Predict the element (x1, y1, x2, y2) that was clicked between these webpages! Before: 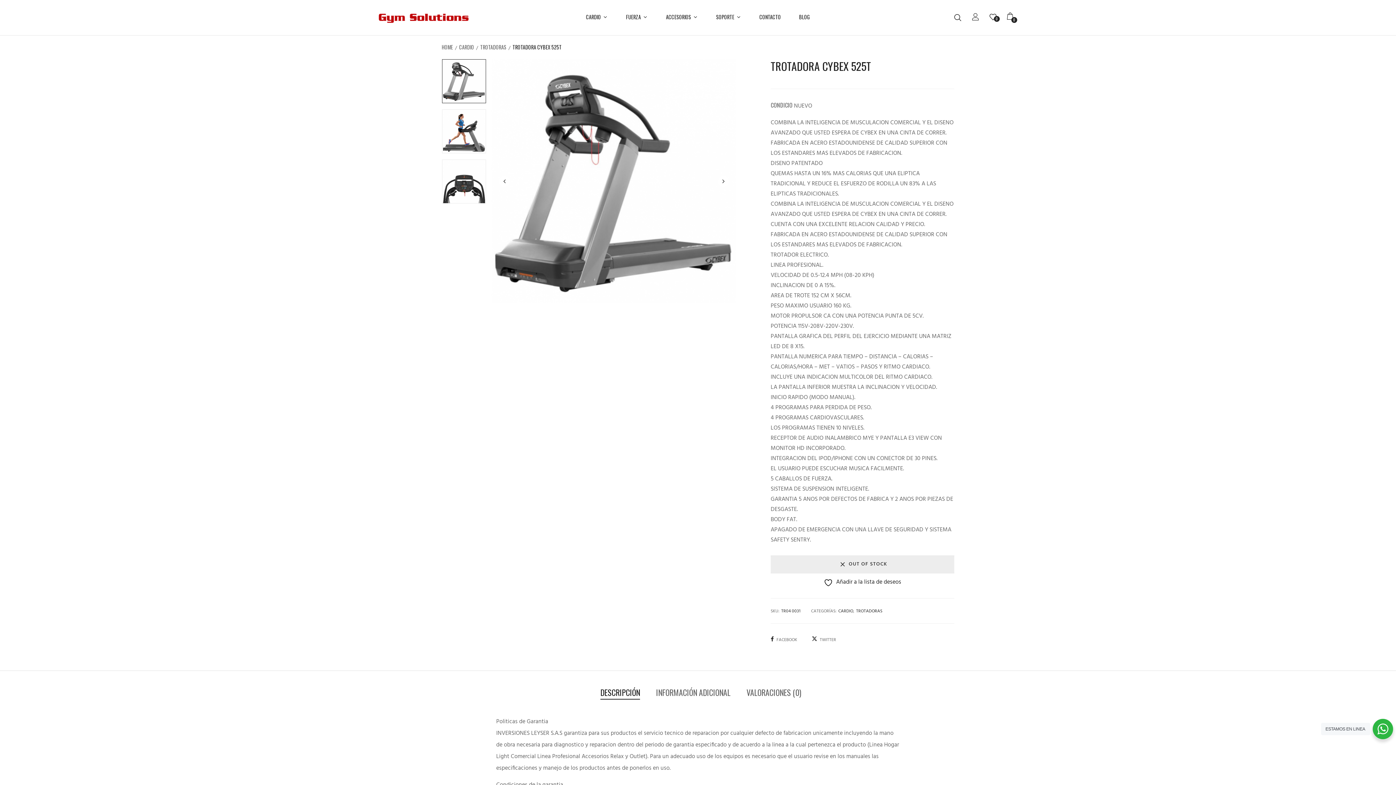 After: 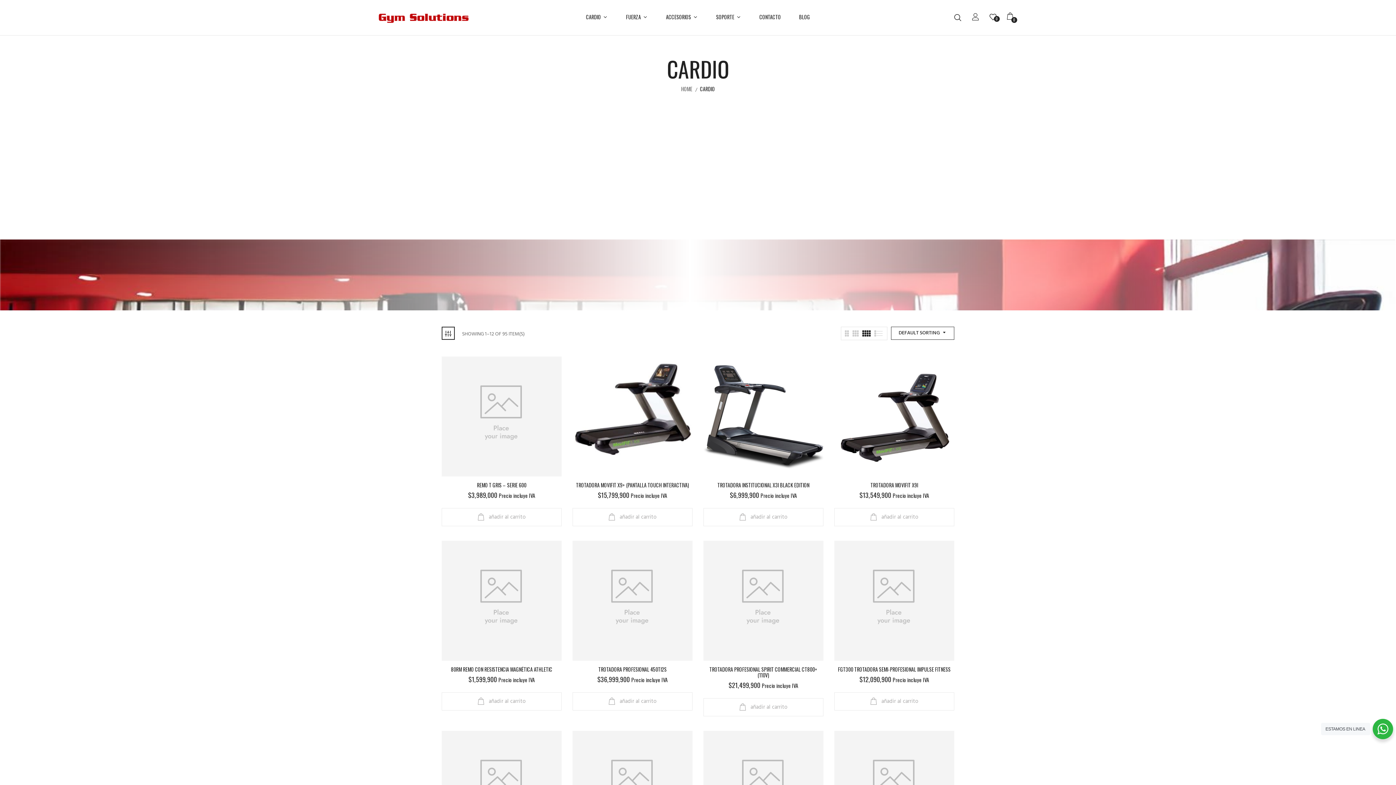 Action: bbox: (459, 42, 474, 51) label: CARDIO